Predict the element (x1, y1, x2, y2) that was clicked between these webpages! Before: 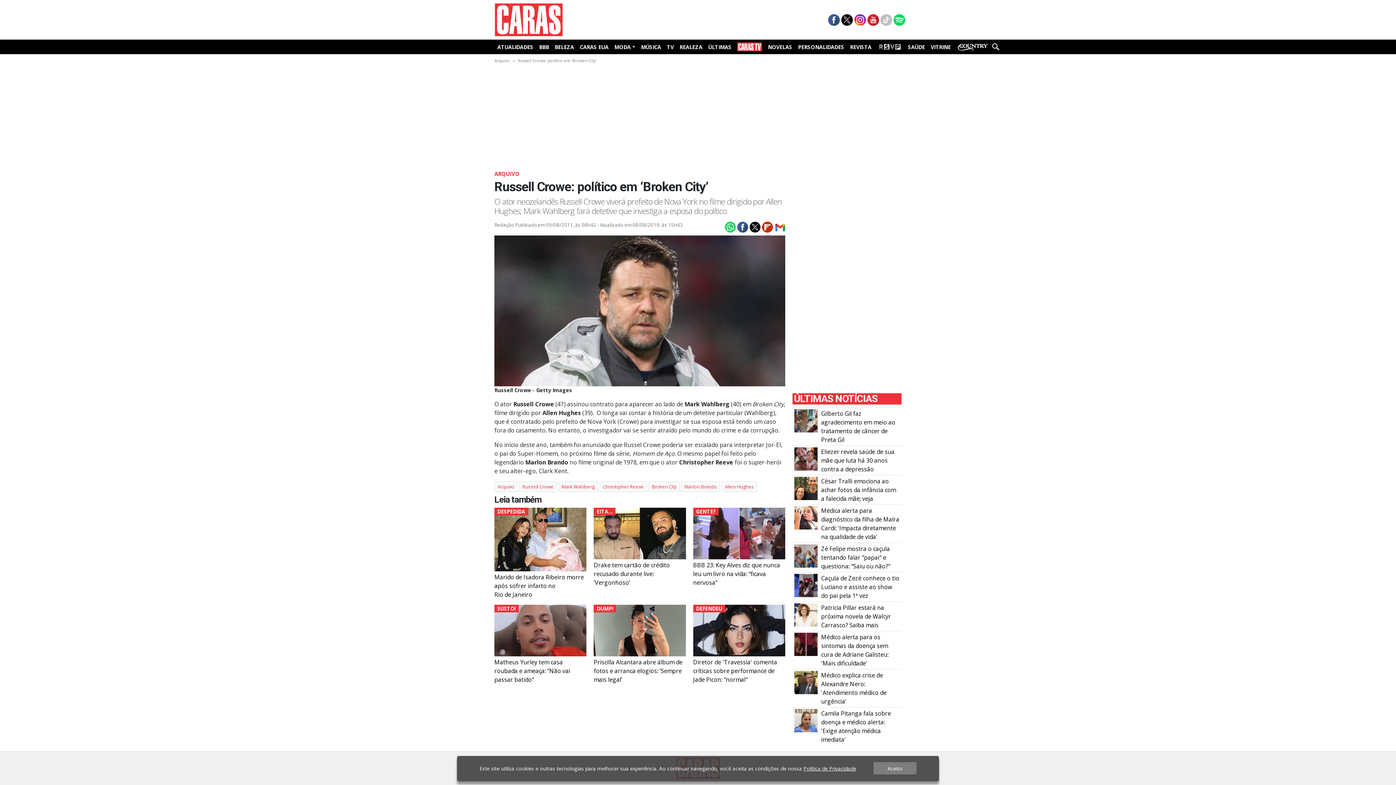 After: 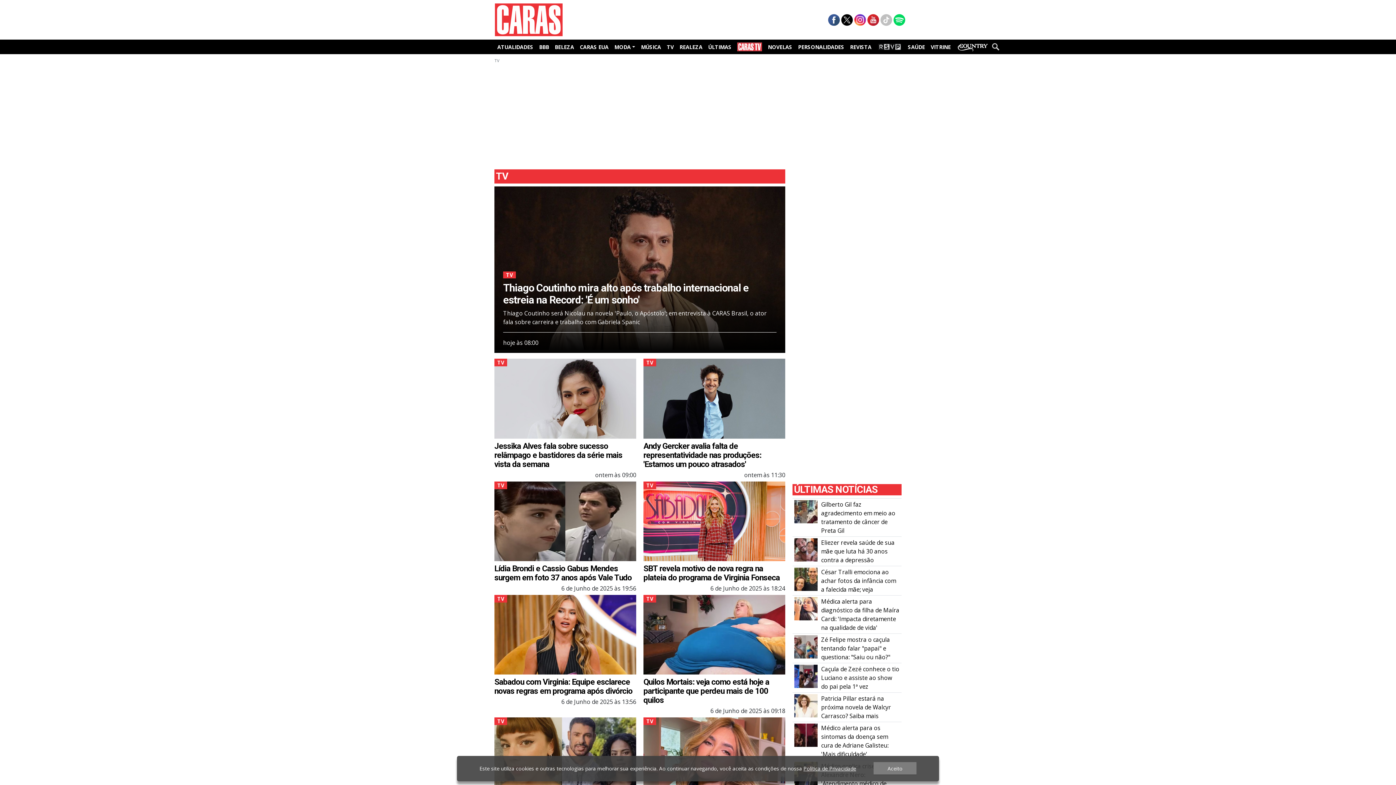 Action: label: TV bbox: (664, 41, 676, 52)